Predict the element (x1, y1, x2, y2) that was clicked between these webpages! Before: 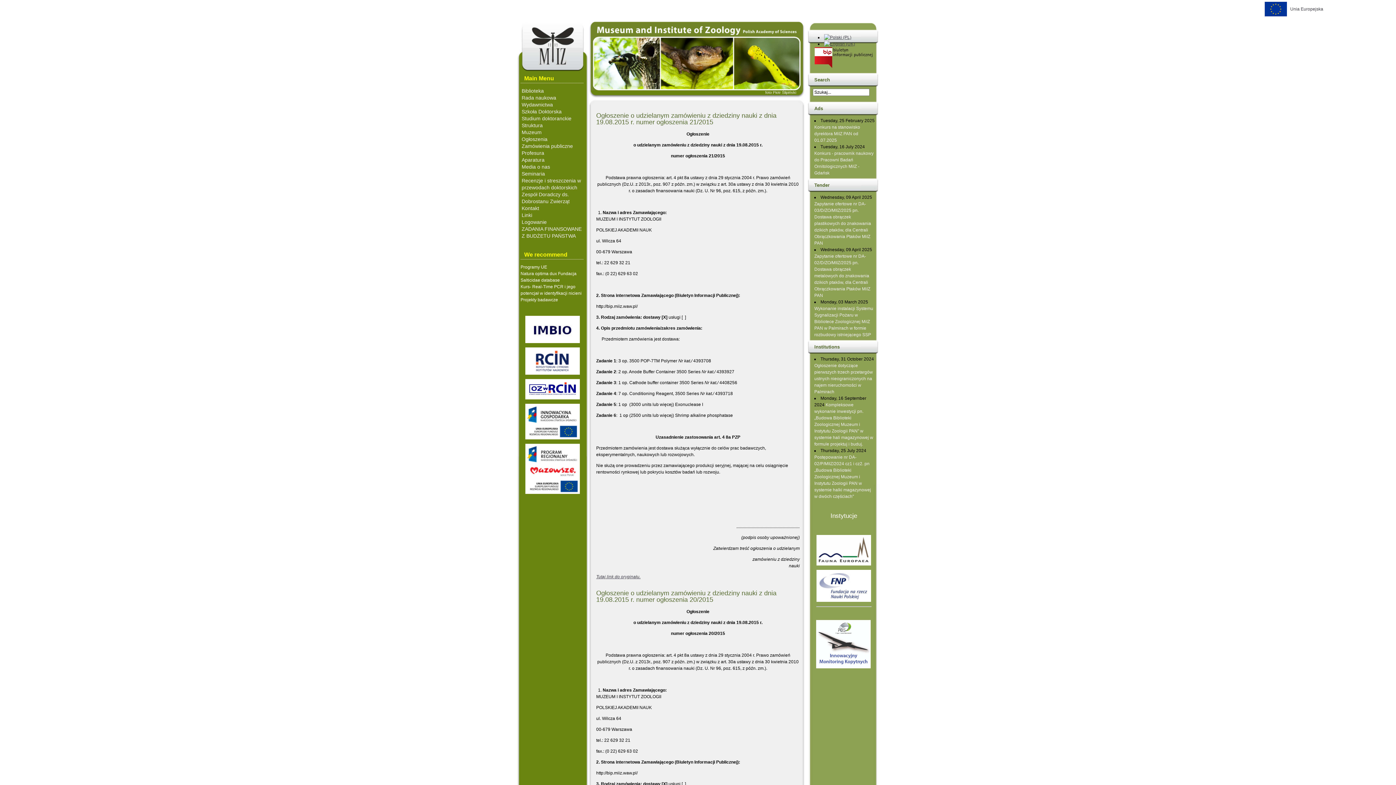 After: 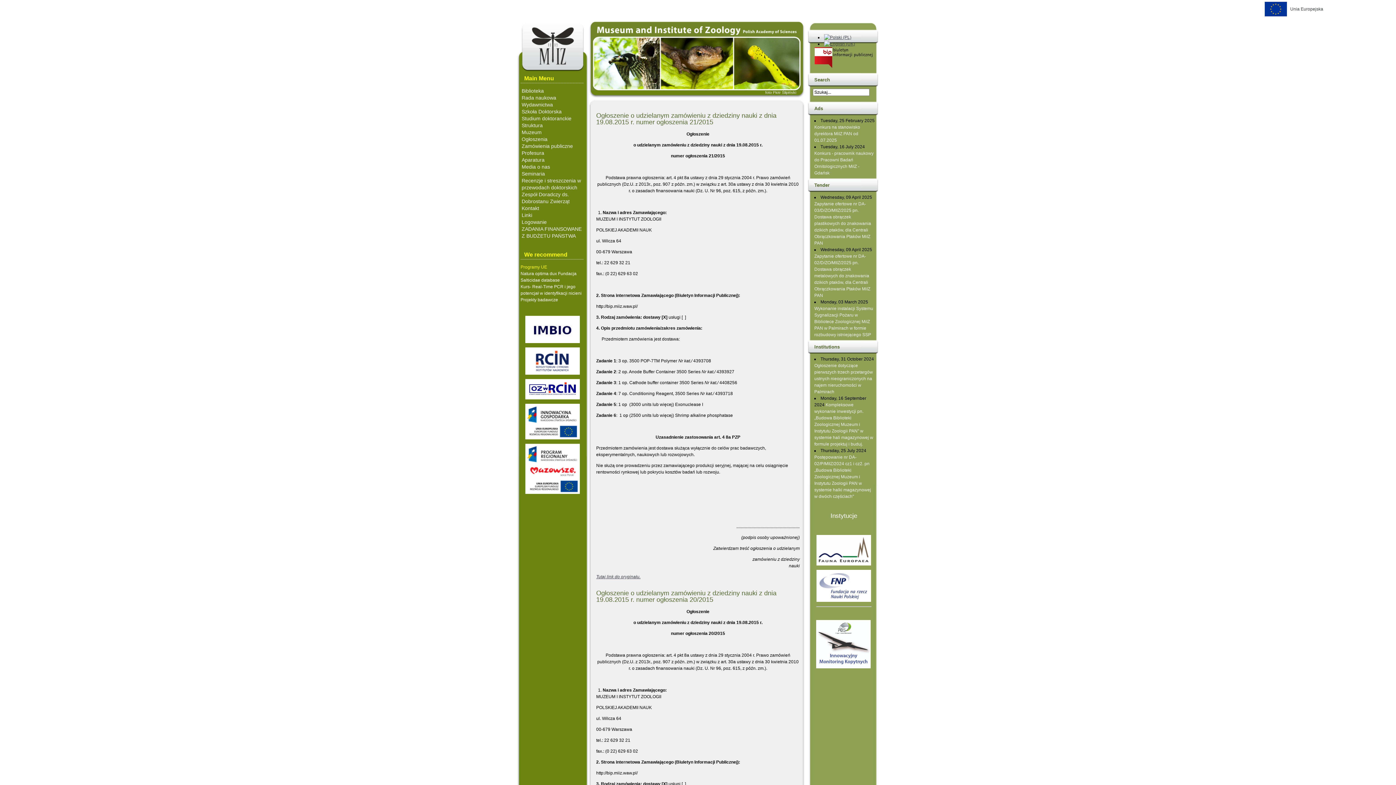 Action: label: Programy UE bbox: (520, 264, 547, 269)